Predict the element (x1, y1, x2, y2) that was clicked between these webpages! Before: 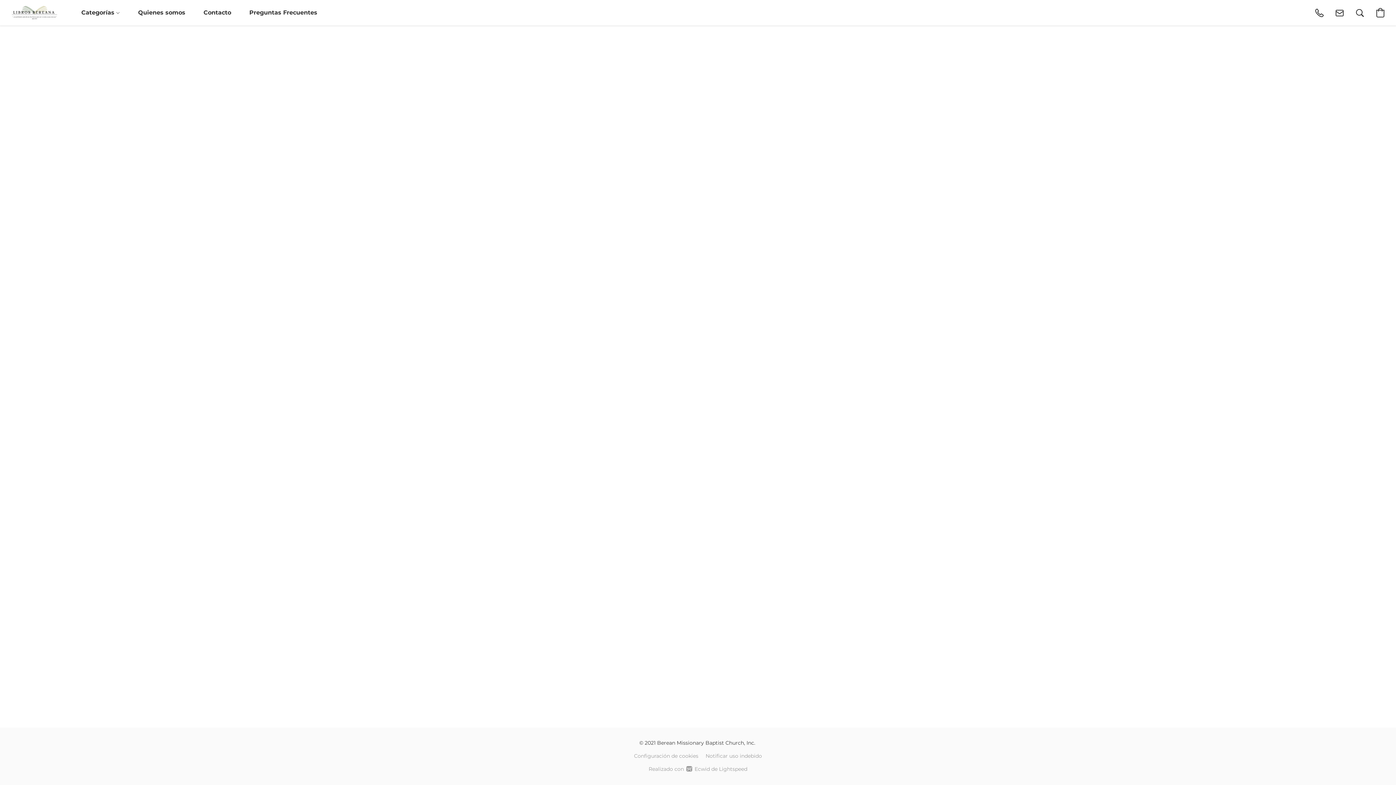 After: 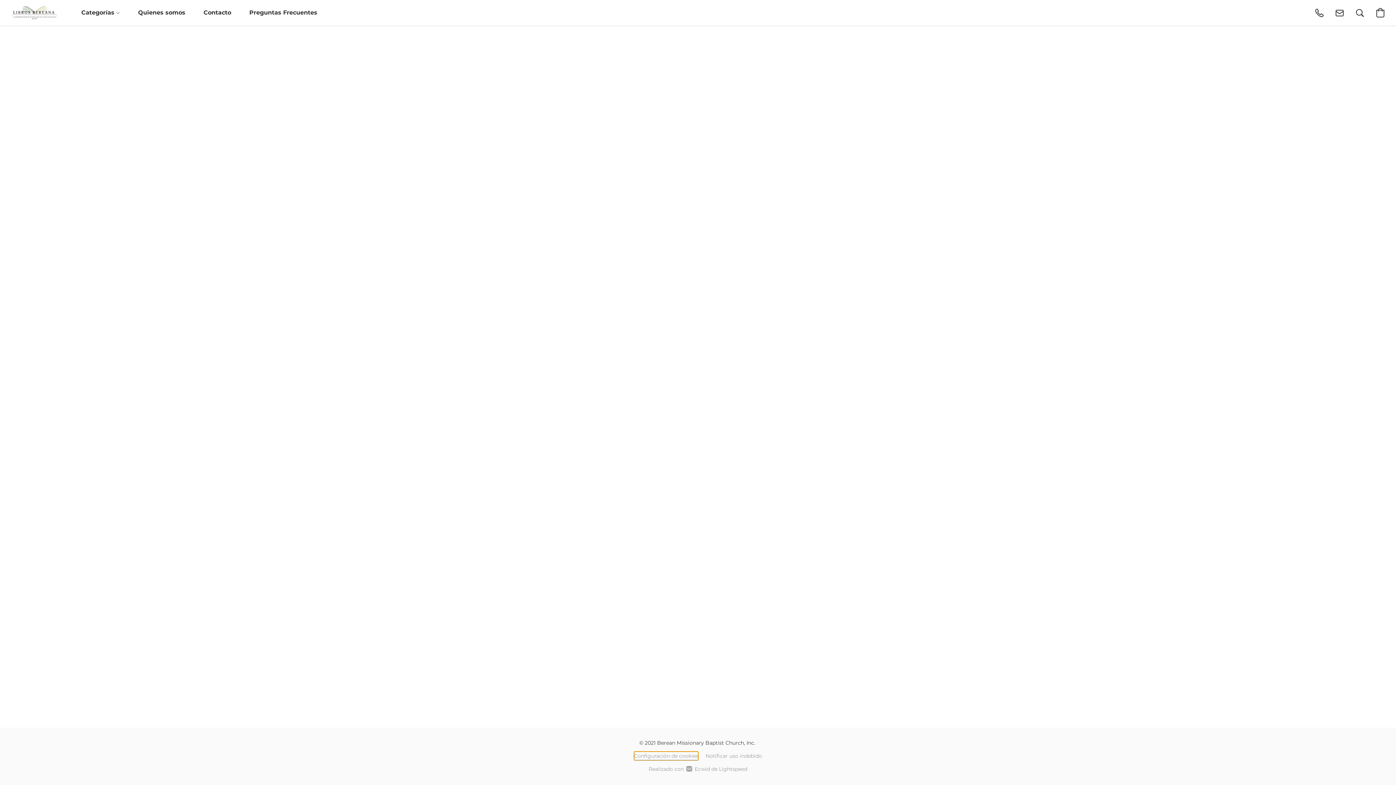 Action: bbox: (634, 752, 698, 760) label: Abrir ajustes avanzados de cookies en una nueva pestaña